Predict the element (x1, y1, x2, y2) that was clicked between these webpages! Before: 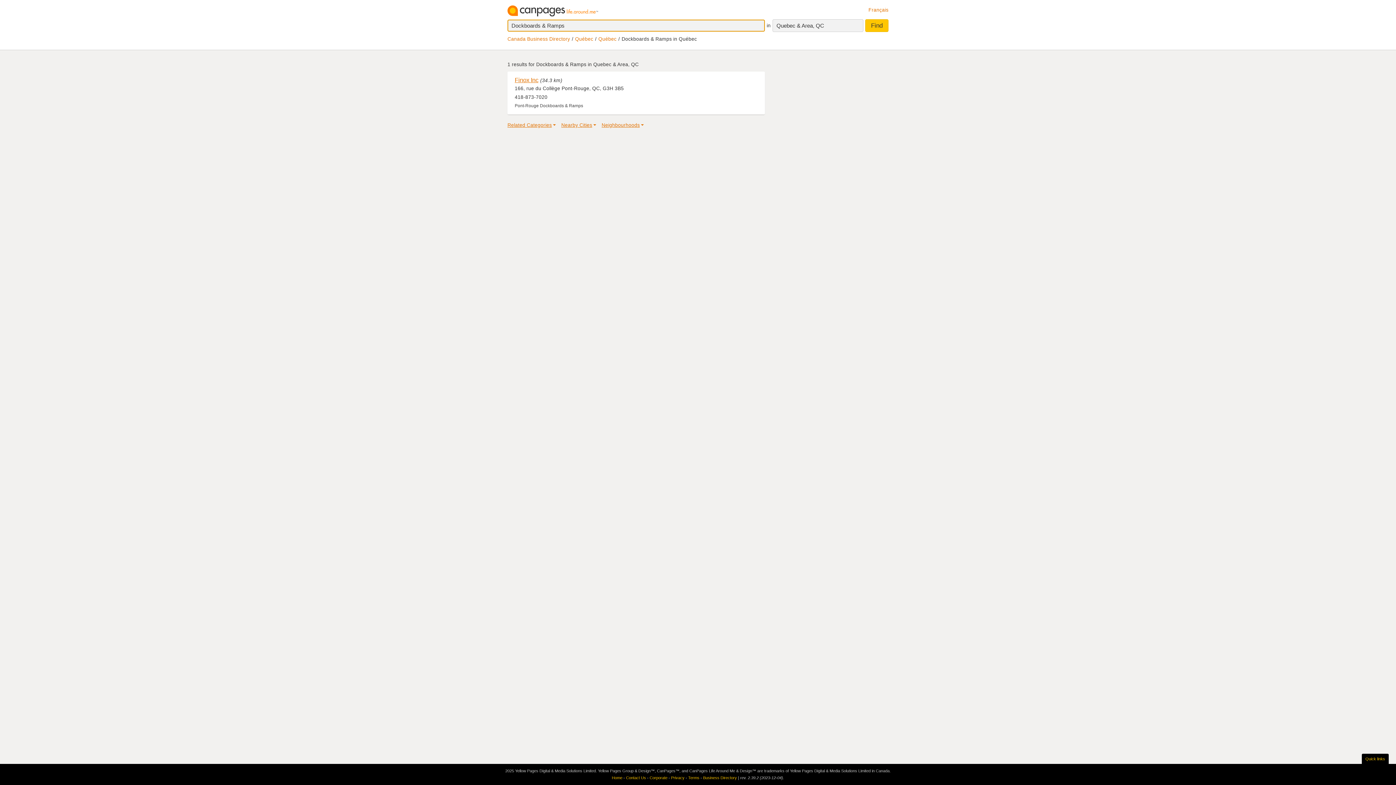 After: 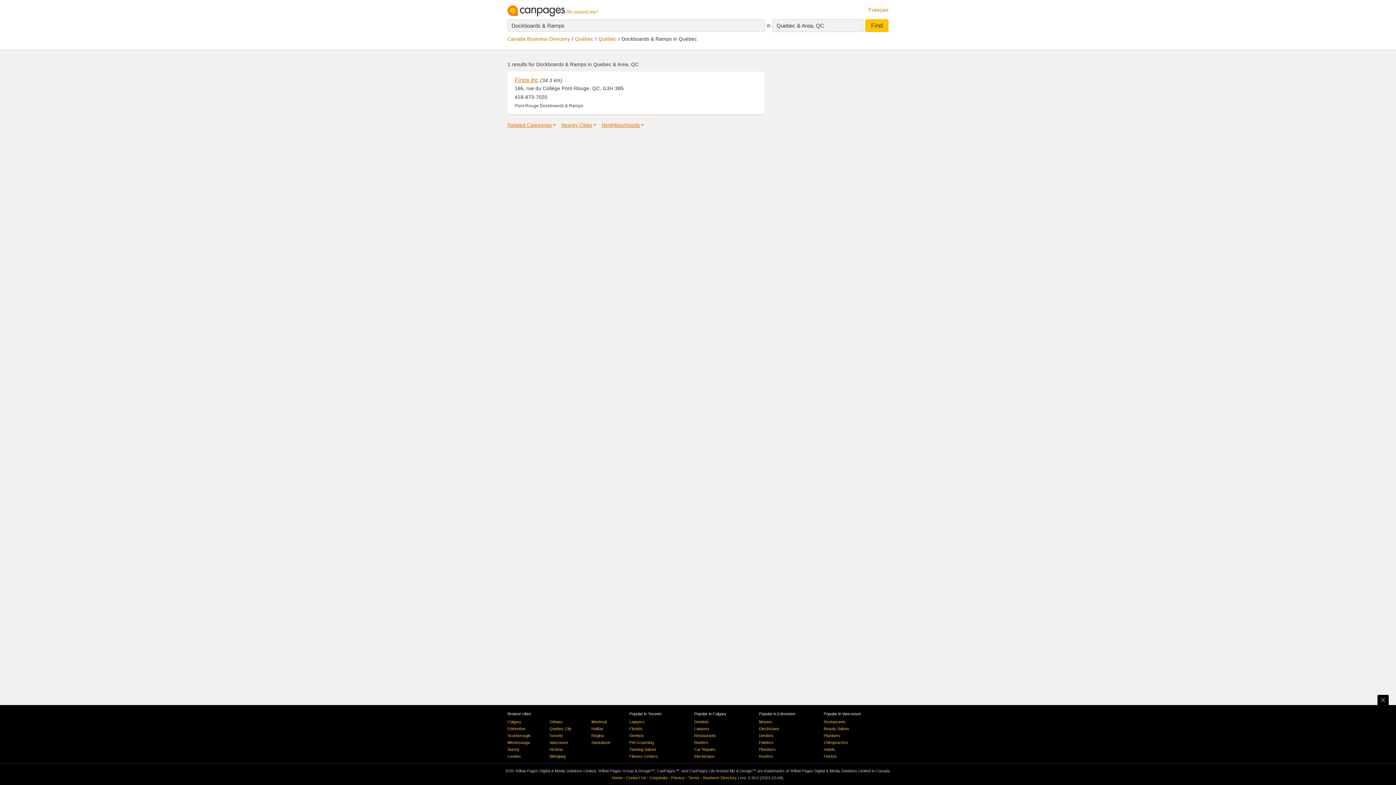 Action: bbox: (1362, 754, 1389, 764) label: Quick links